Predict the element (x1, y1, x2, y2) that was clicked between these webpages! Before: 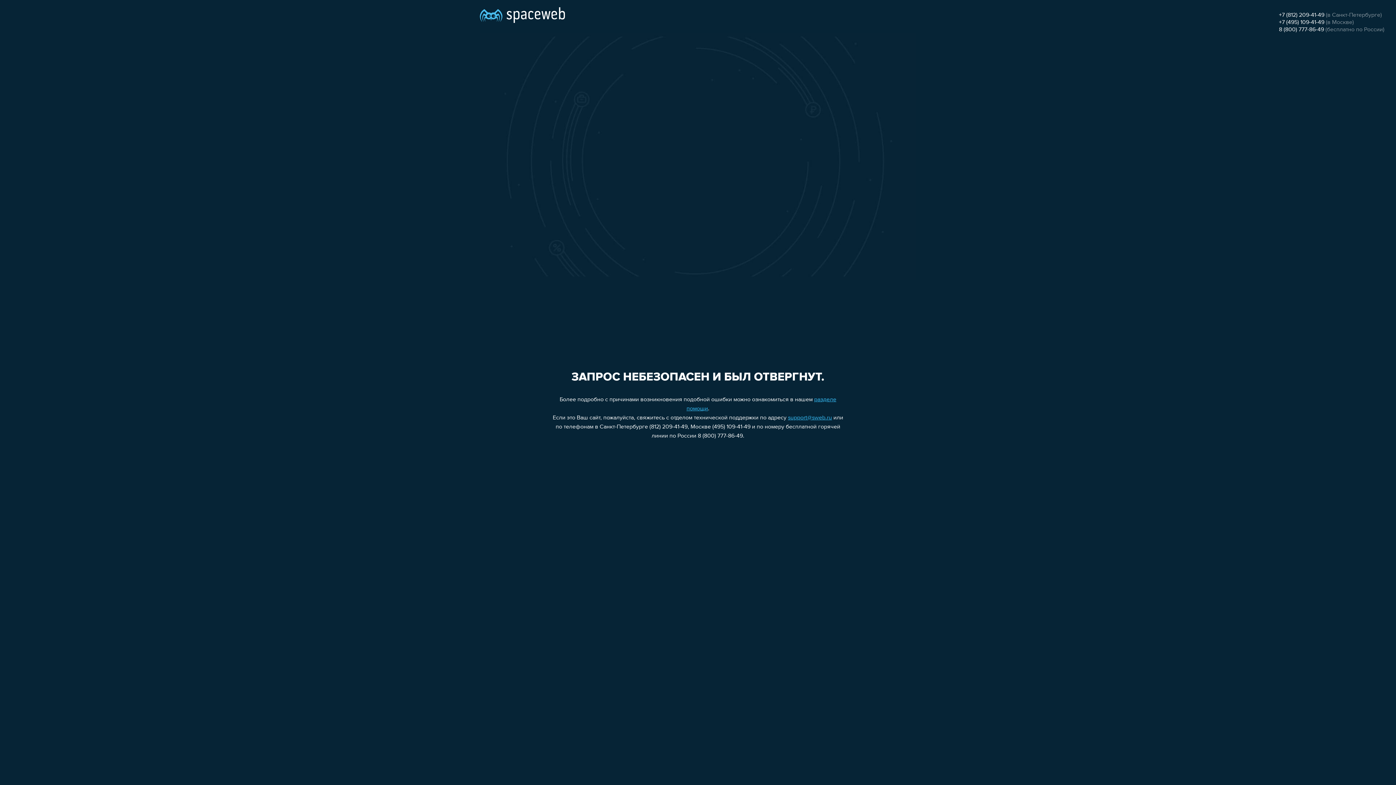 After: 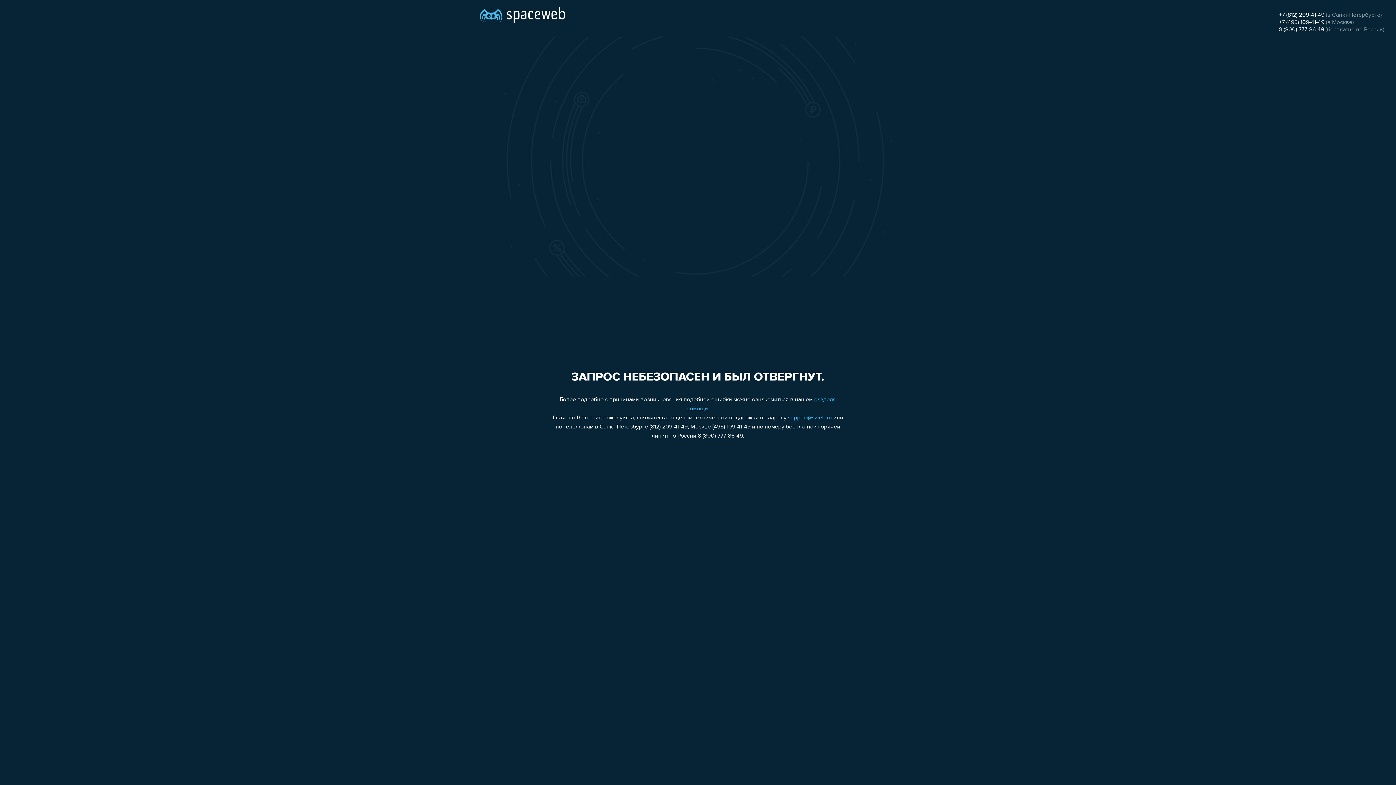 Action: label: 8 (800) 777-86-49 bbox: (1279, 26, 1324, 32)